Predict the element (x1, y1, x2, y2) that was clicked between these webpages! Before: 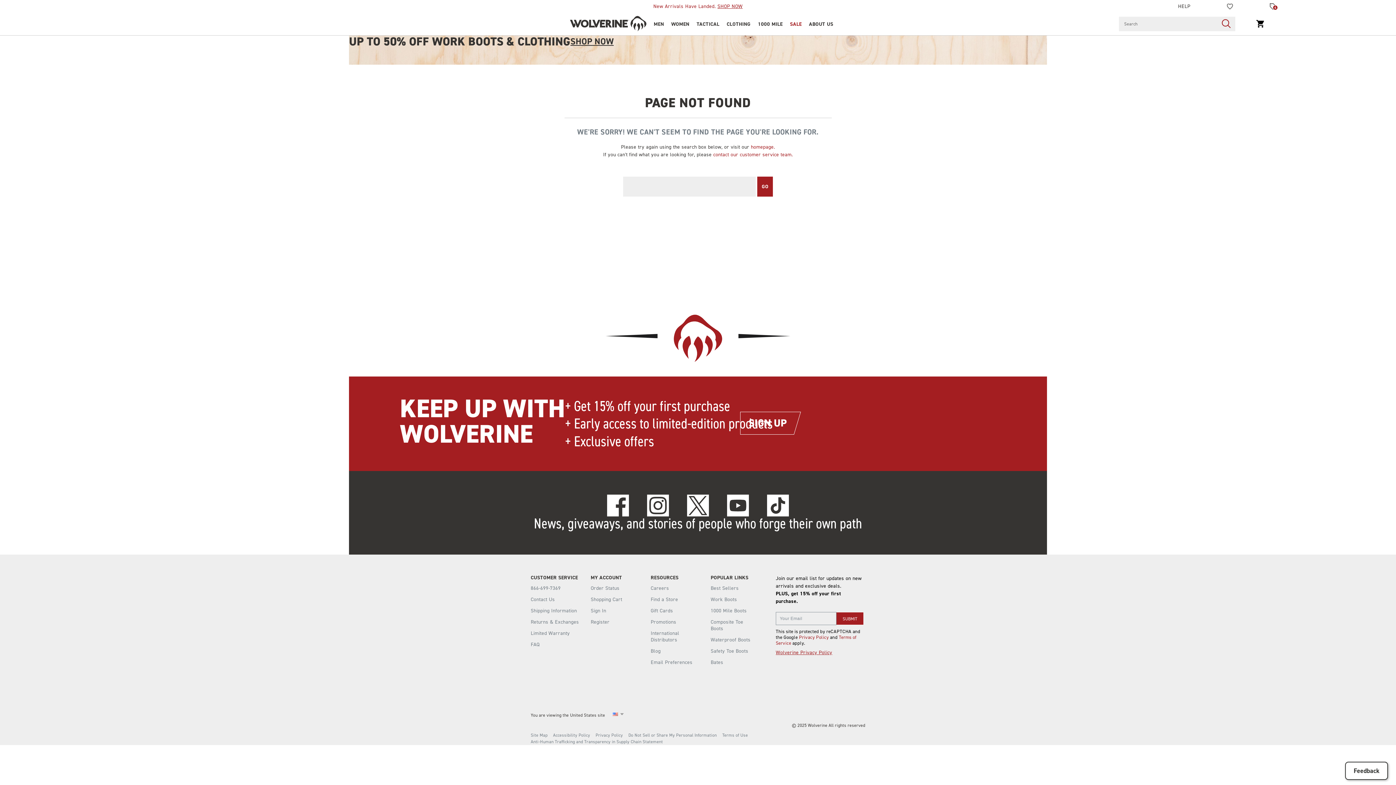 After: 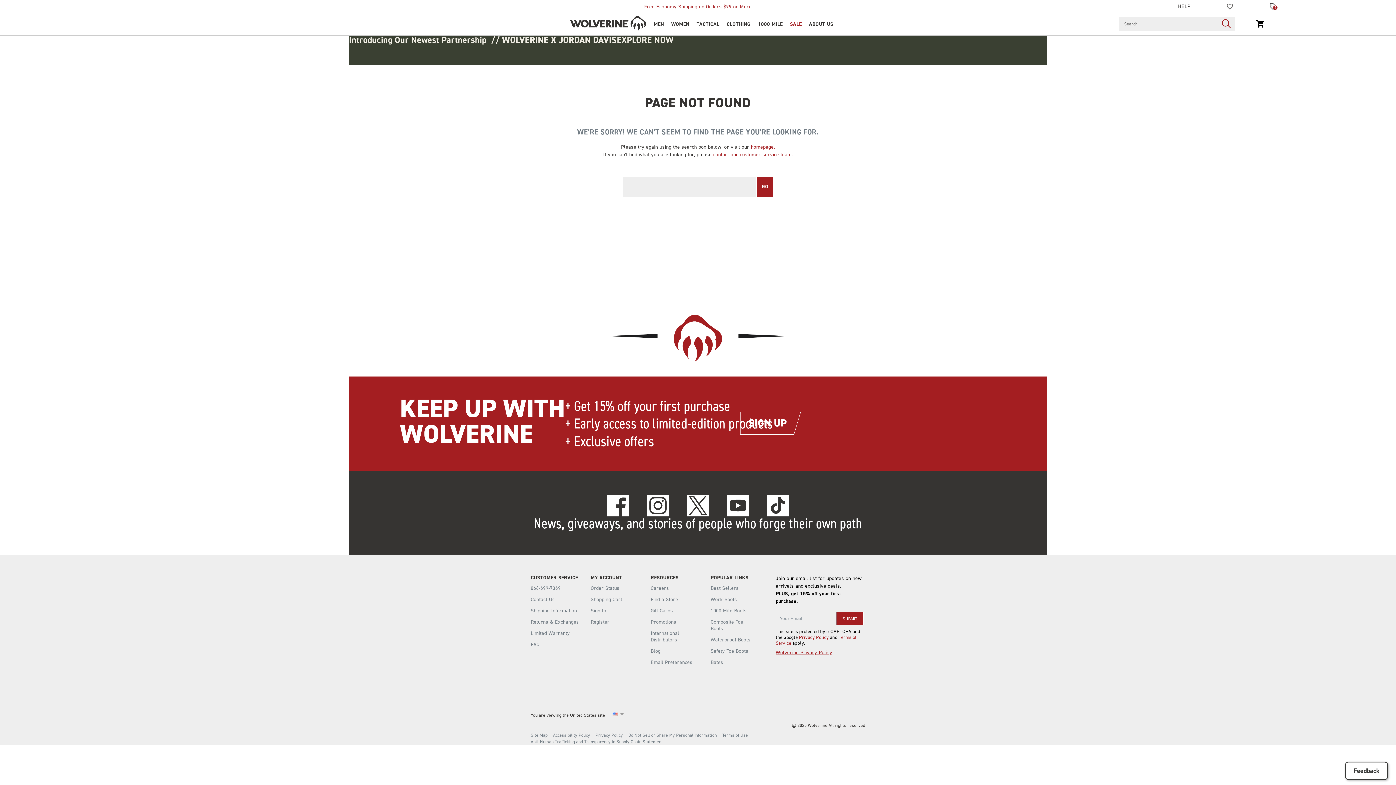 Action: bbox: (767, 495, 789, 516)